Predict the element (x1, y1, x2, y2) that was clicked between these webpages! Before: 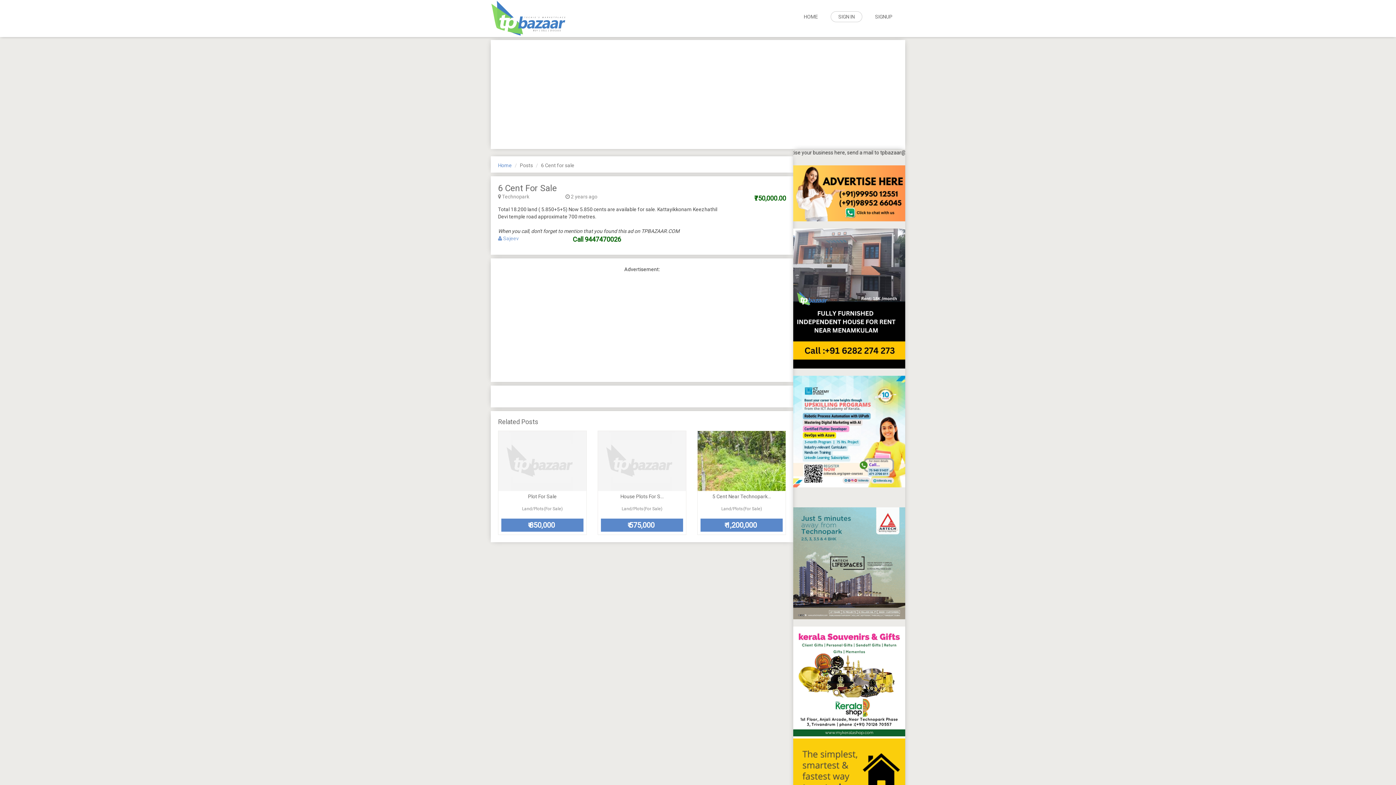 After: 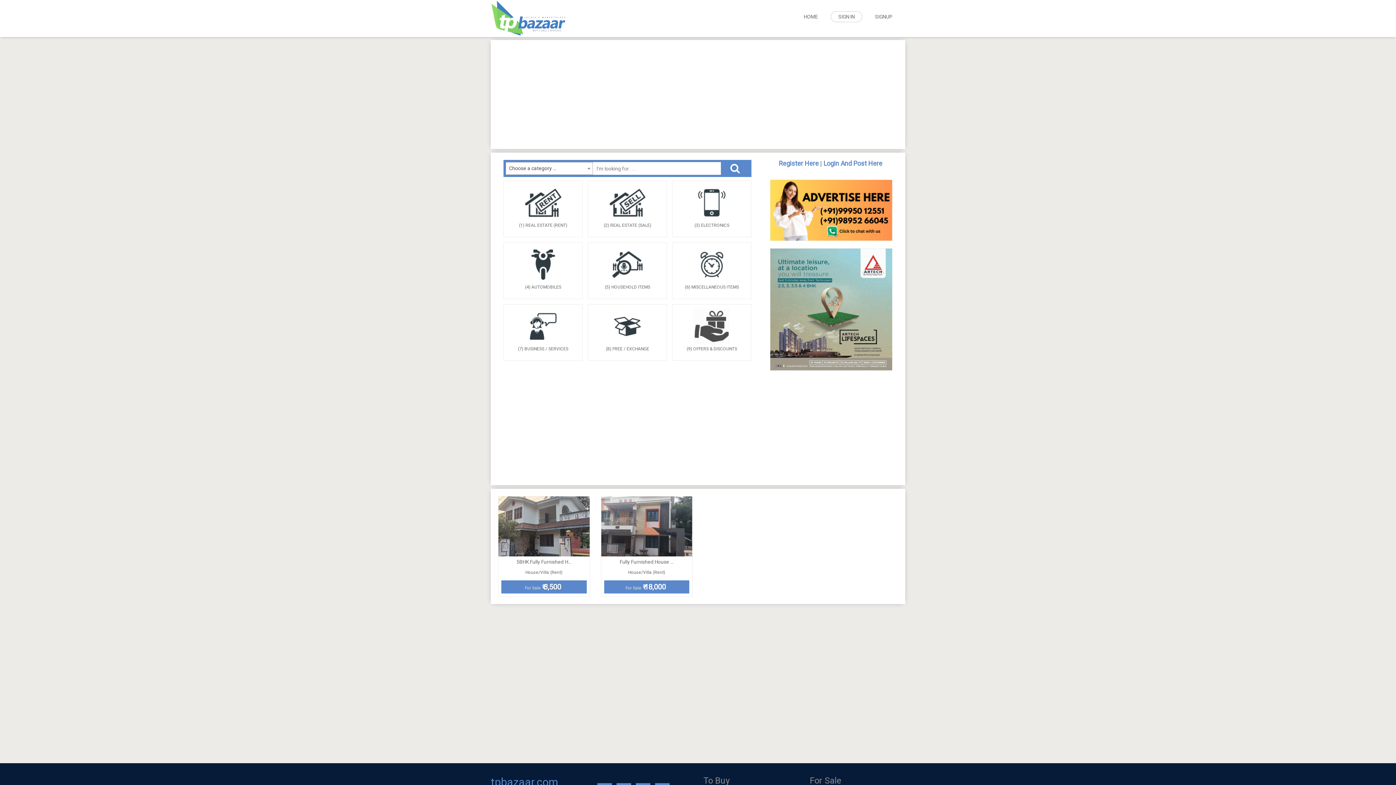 Action: bbox: (791, 0, 830, 33) label: HOME